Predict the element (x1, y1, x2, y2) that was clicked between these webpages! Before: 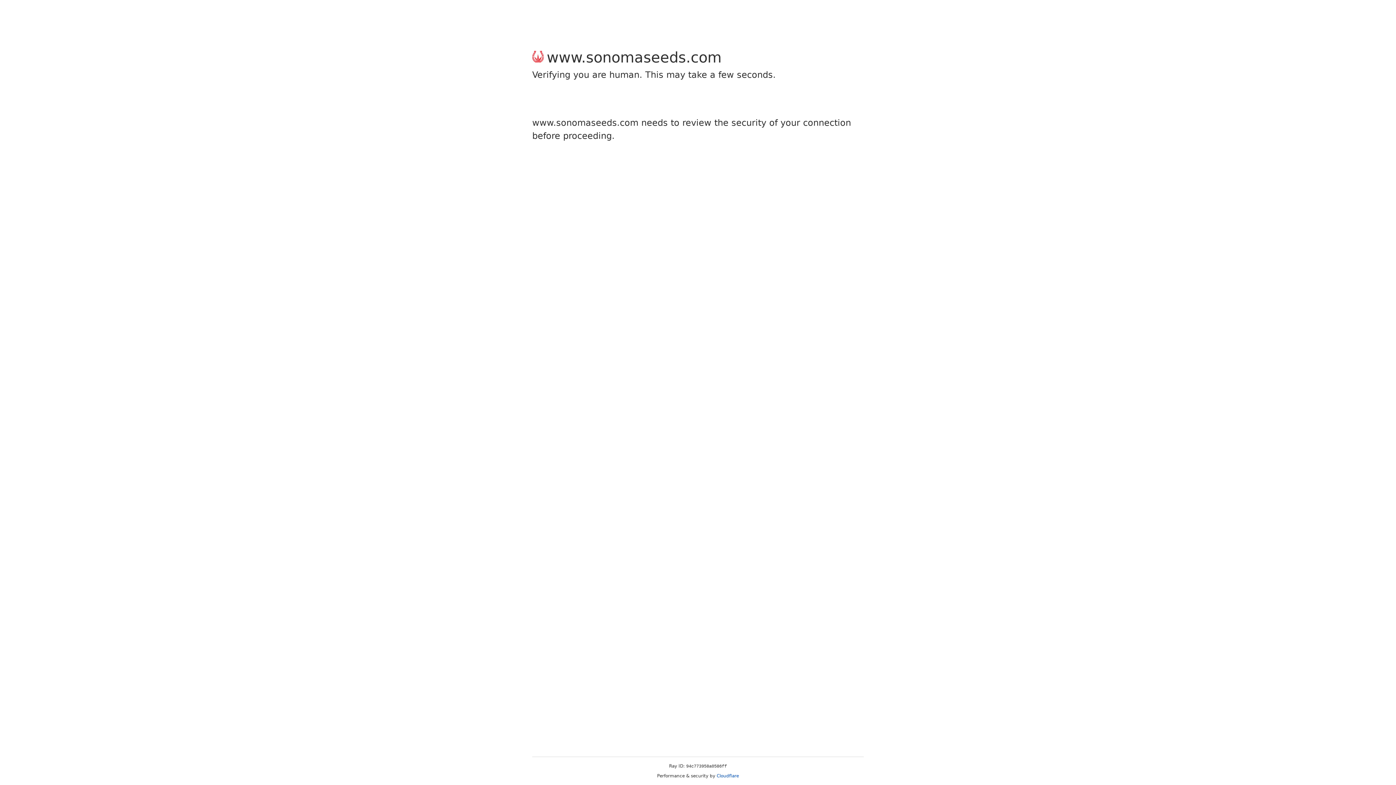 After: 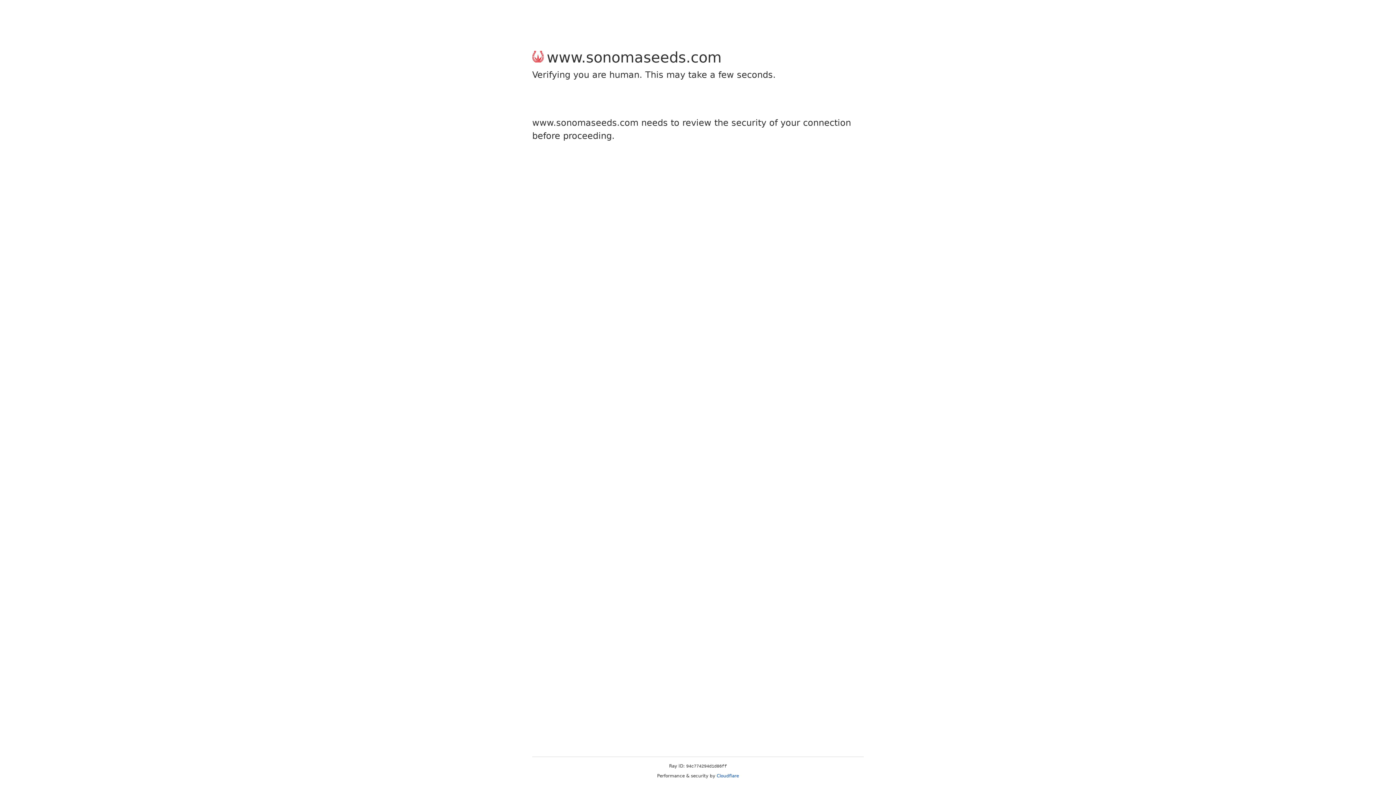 Action: label: Cloudflare bbox: (716, 773, 739, 778)